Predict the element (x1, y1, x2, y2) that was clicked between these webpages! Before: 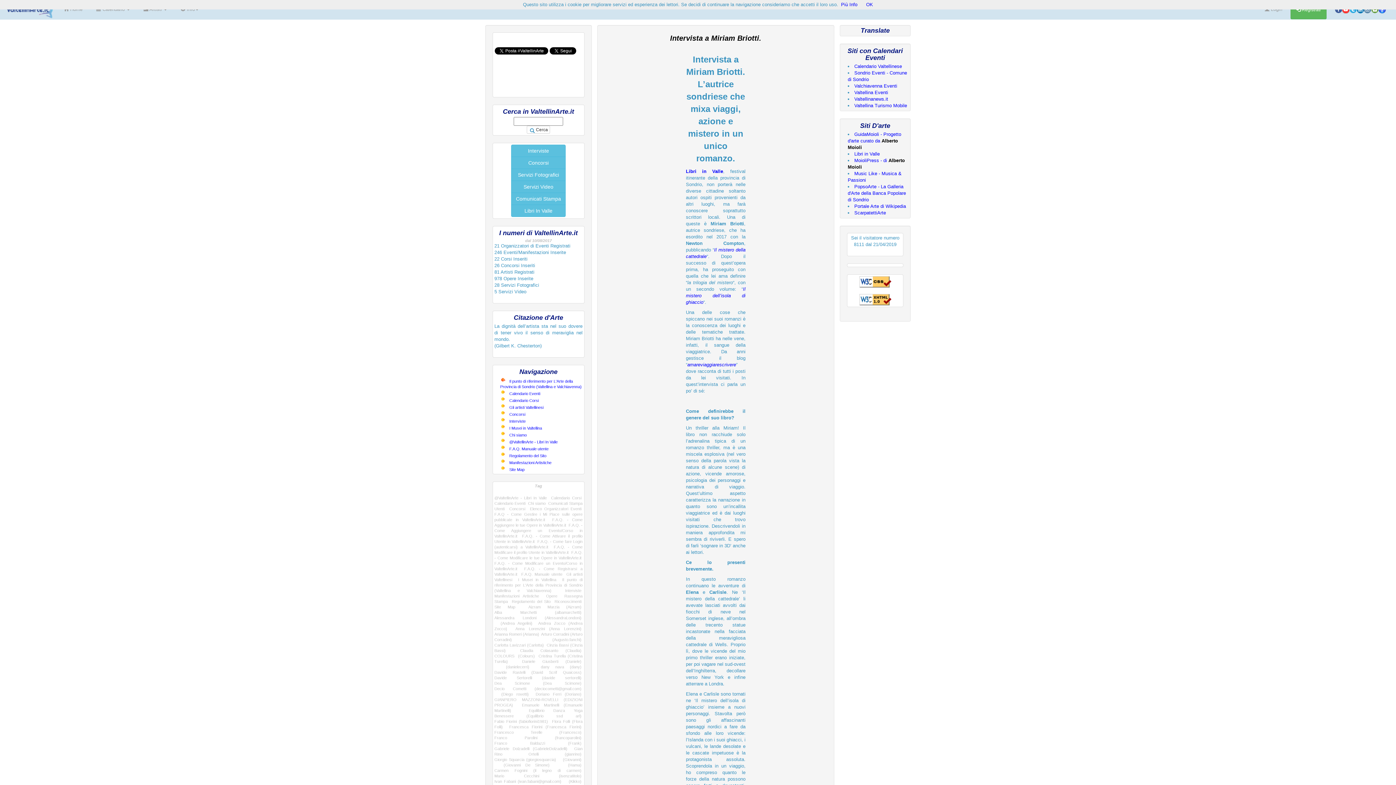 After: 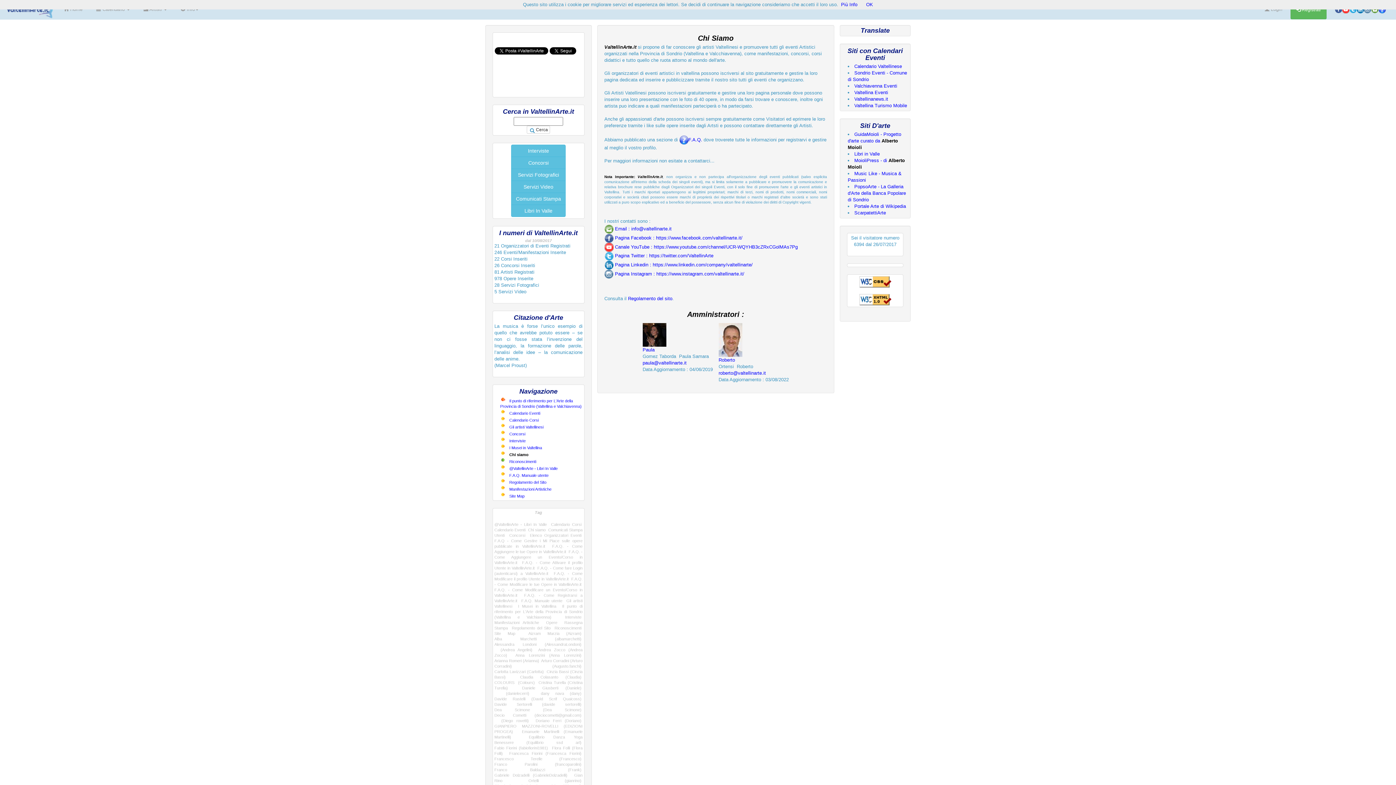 Action: label: Chi siamo bbox: (528, 501, 545, 505)